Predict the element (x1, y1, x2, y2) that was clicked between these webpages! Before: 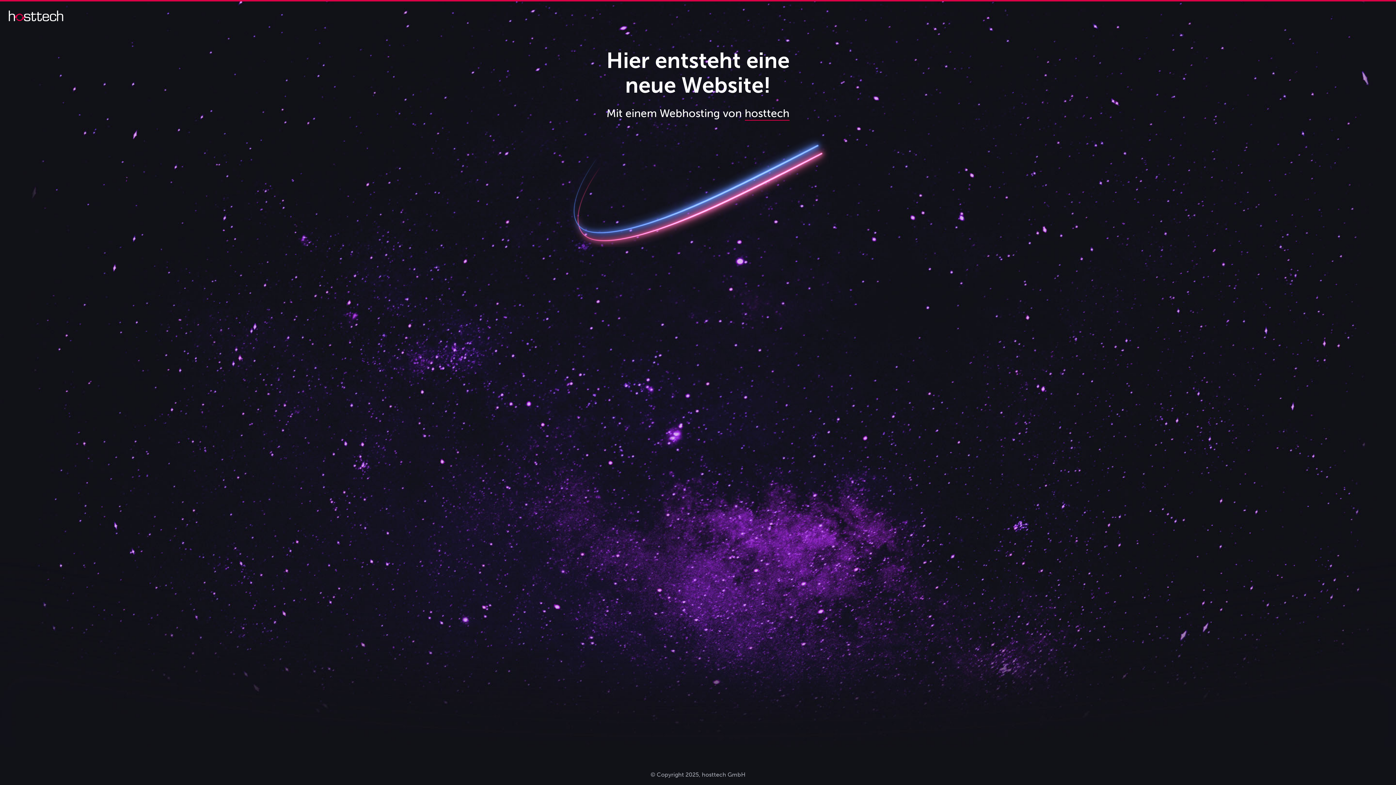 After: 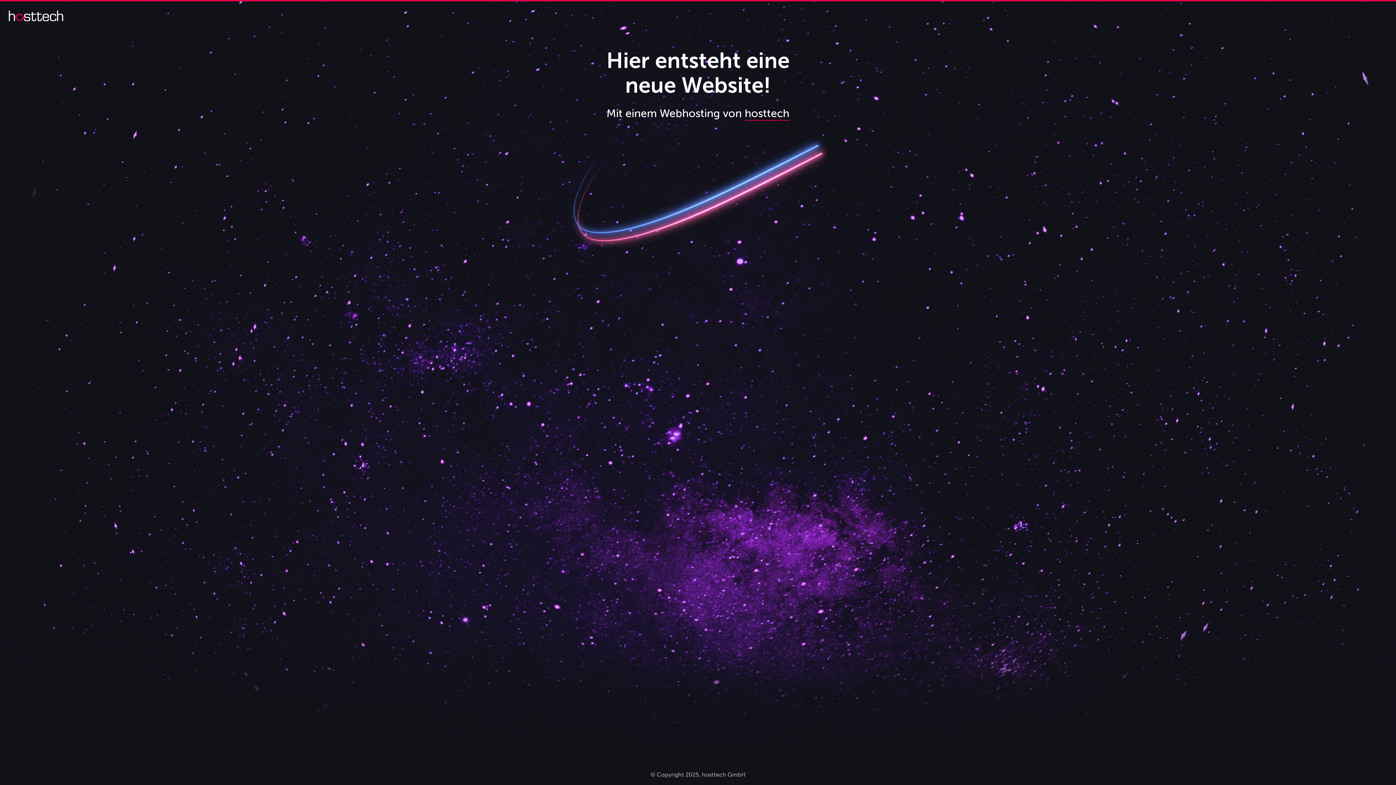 Action: label: hosttech bbox: (744, 106, 789, 120)